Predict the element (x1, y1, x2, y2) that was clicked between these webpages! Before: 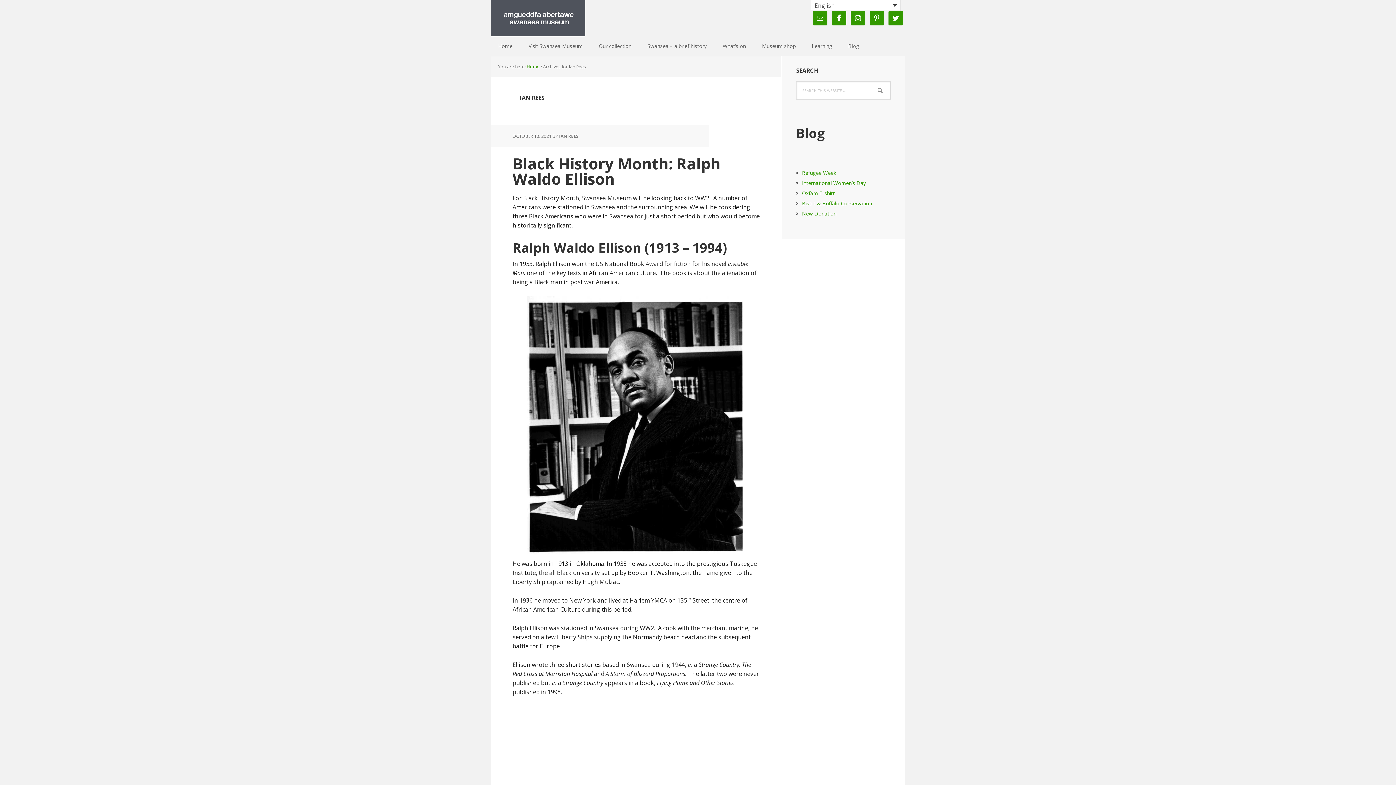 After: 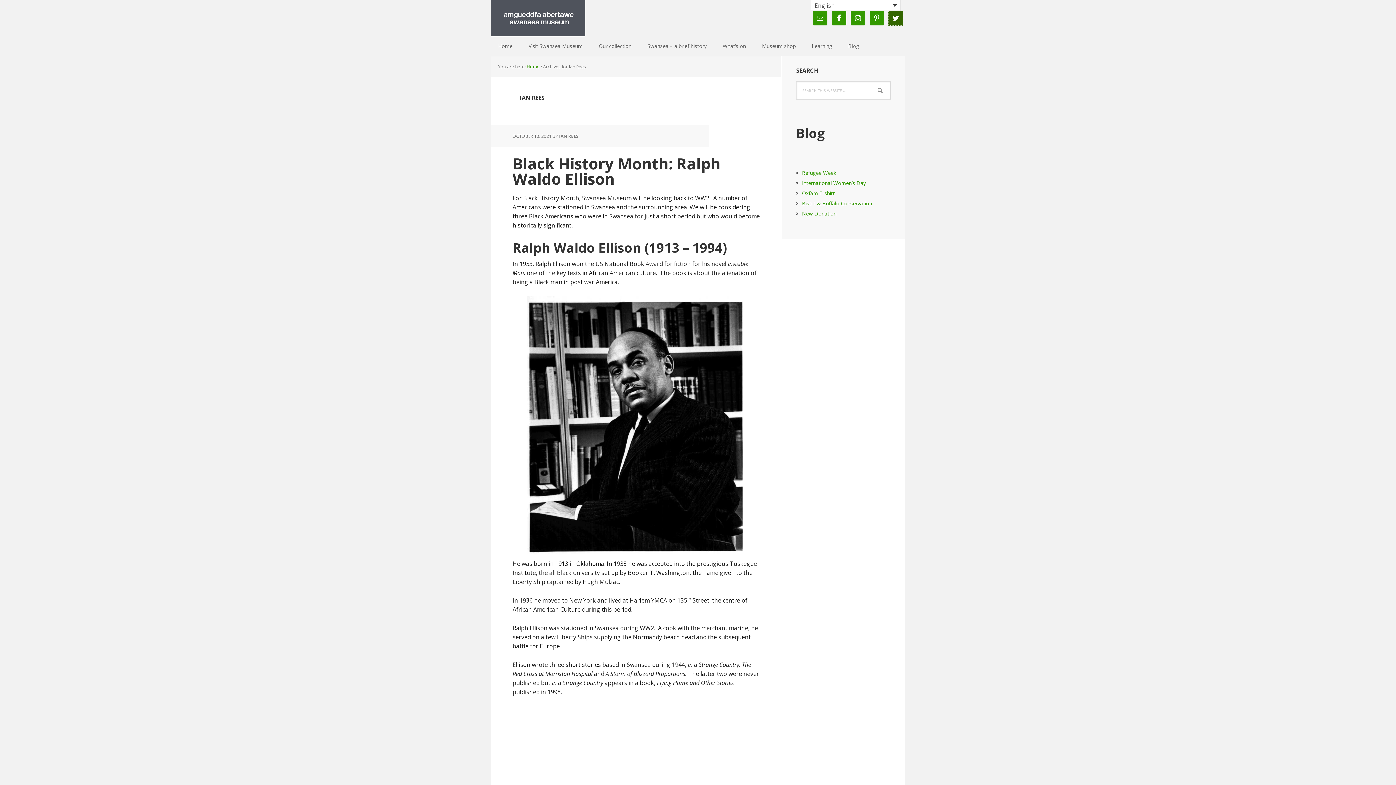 Action: bbox: (888, 10, 903, 25)